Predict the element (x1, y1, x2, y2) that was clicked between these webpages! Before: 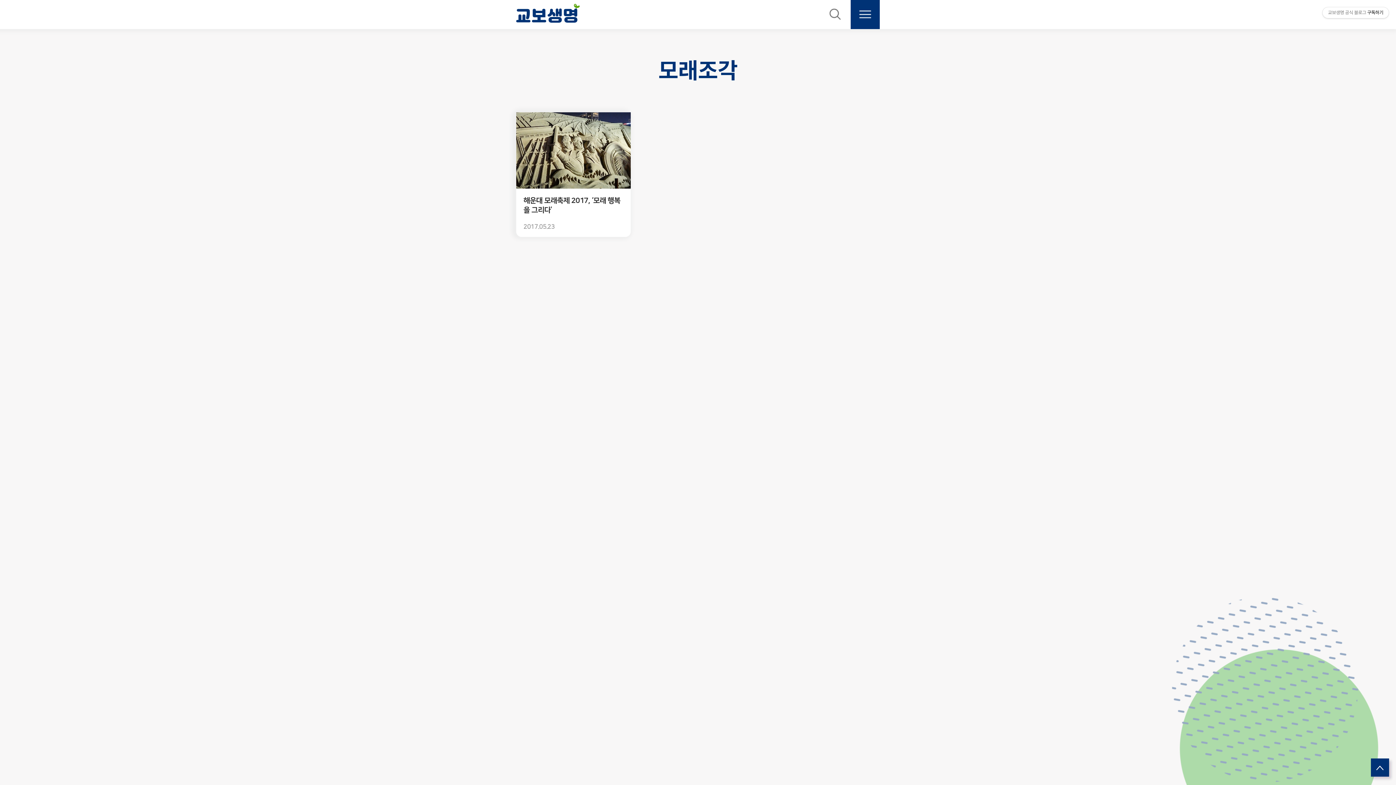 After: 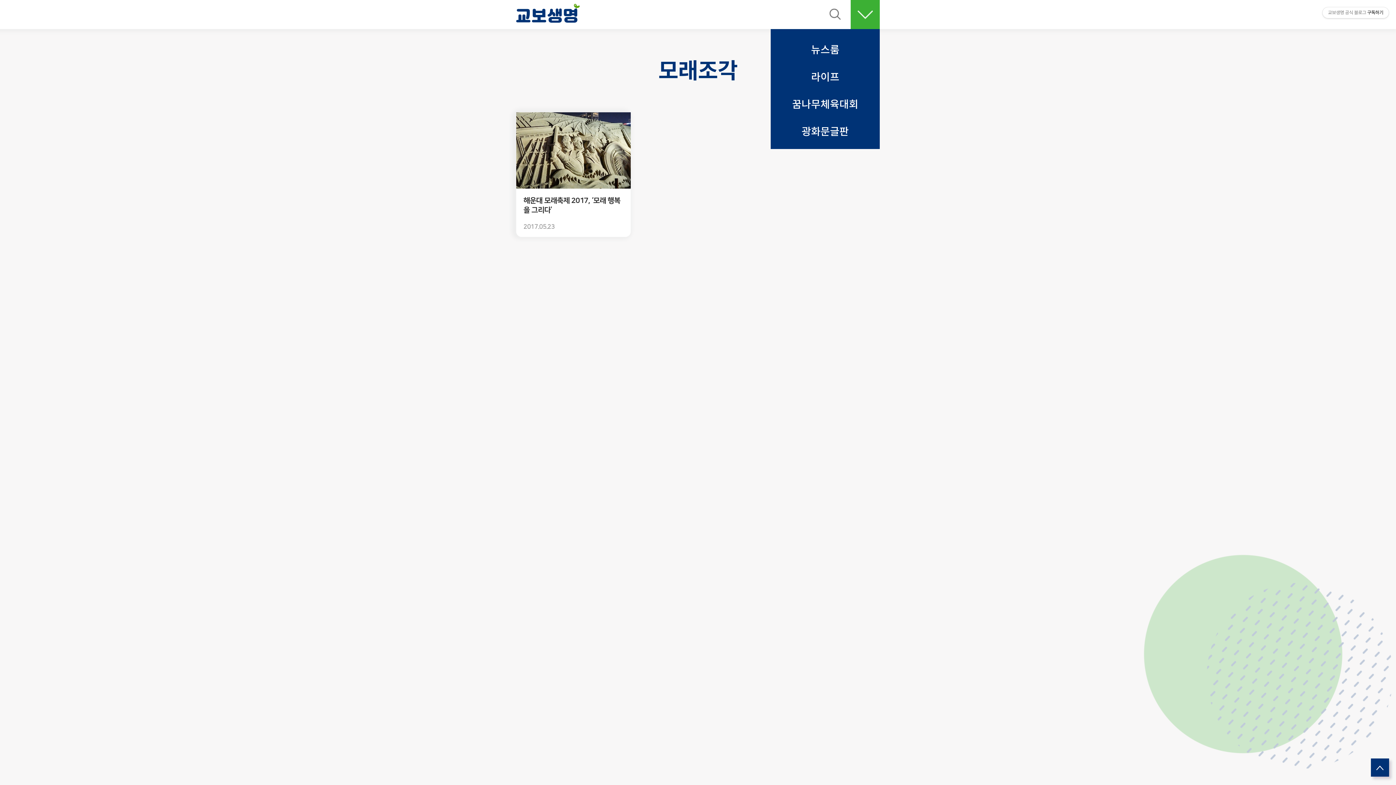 Action: label: 메뉴 bbox: (850, 0, 880, 29)